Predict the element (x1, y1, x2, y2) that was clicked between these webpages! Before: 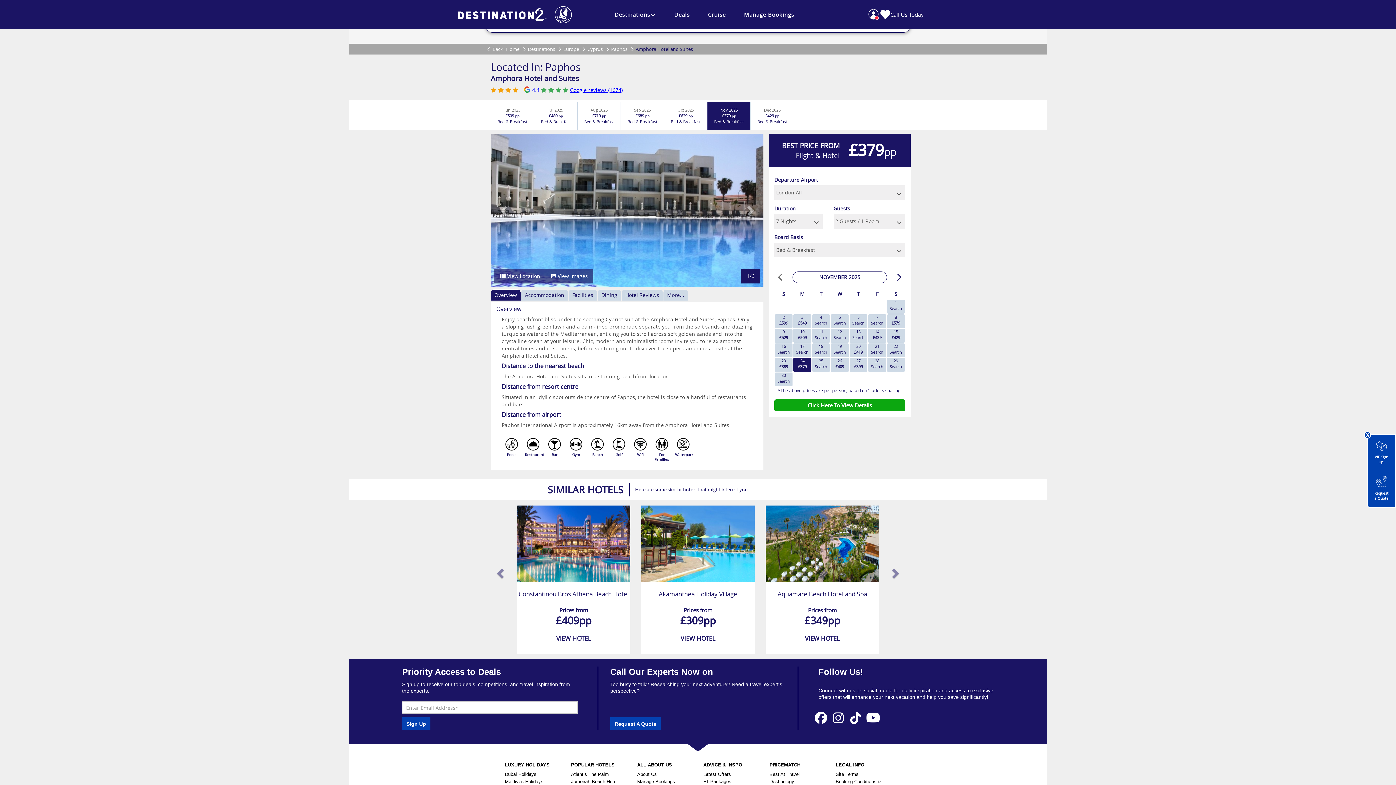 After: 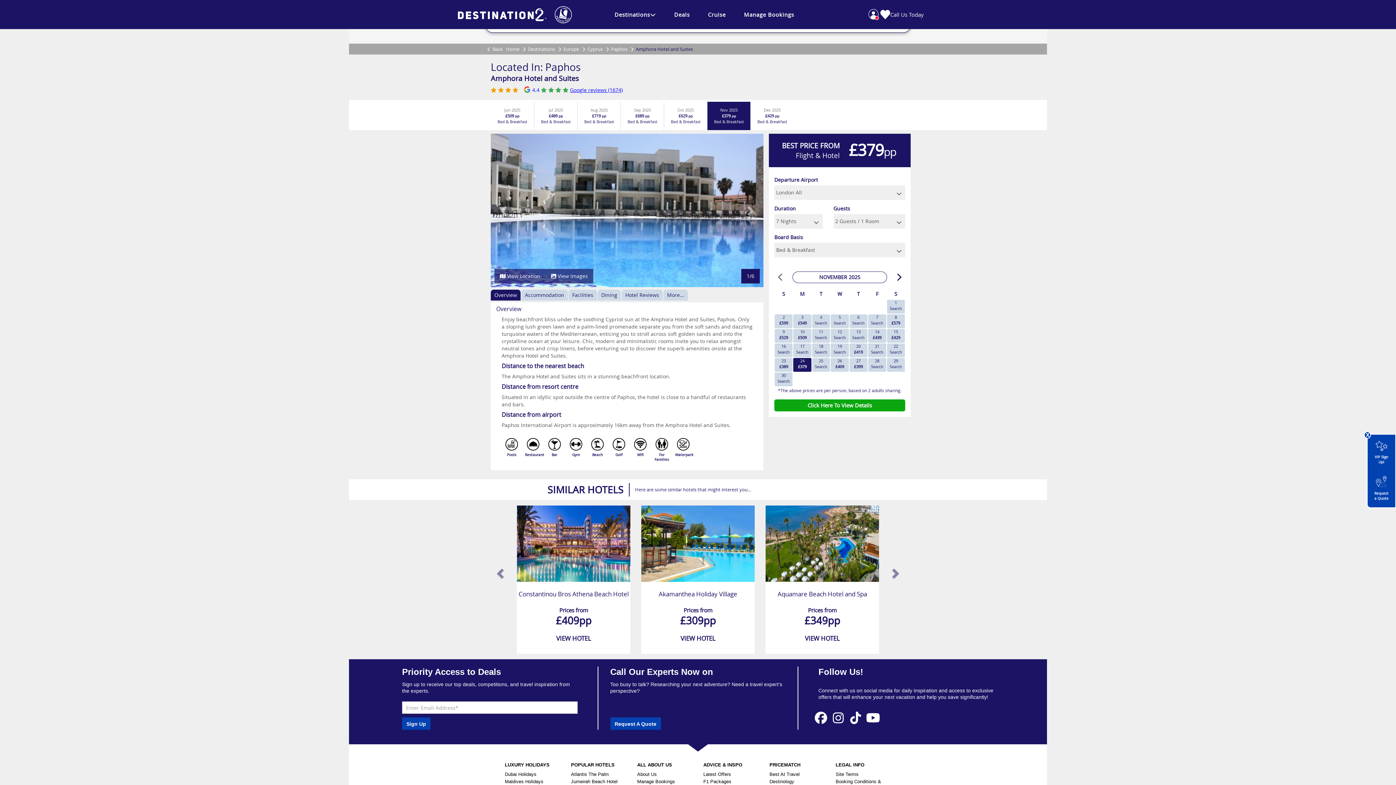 Action: bbox: (813, 714, 829, 721) label: View our Facebook Page